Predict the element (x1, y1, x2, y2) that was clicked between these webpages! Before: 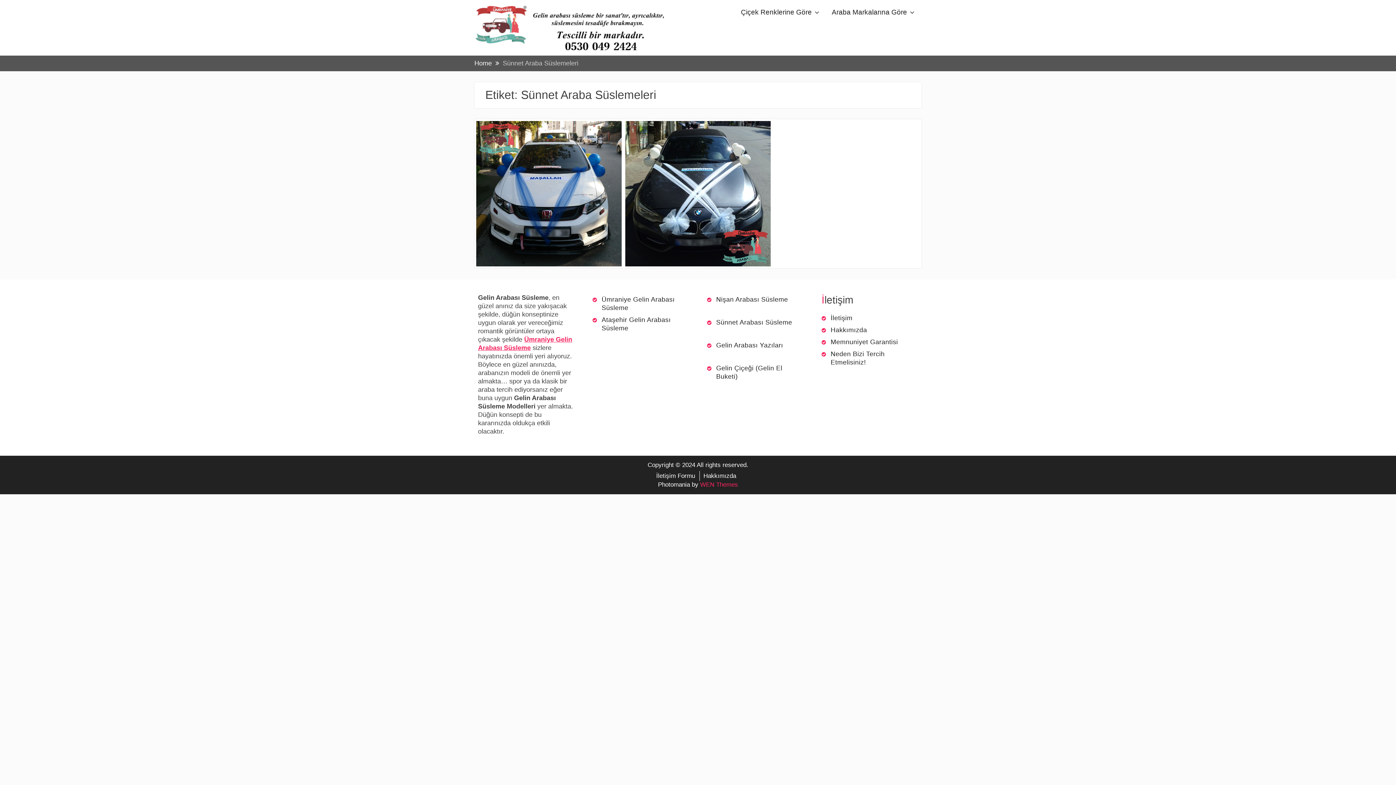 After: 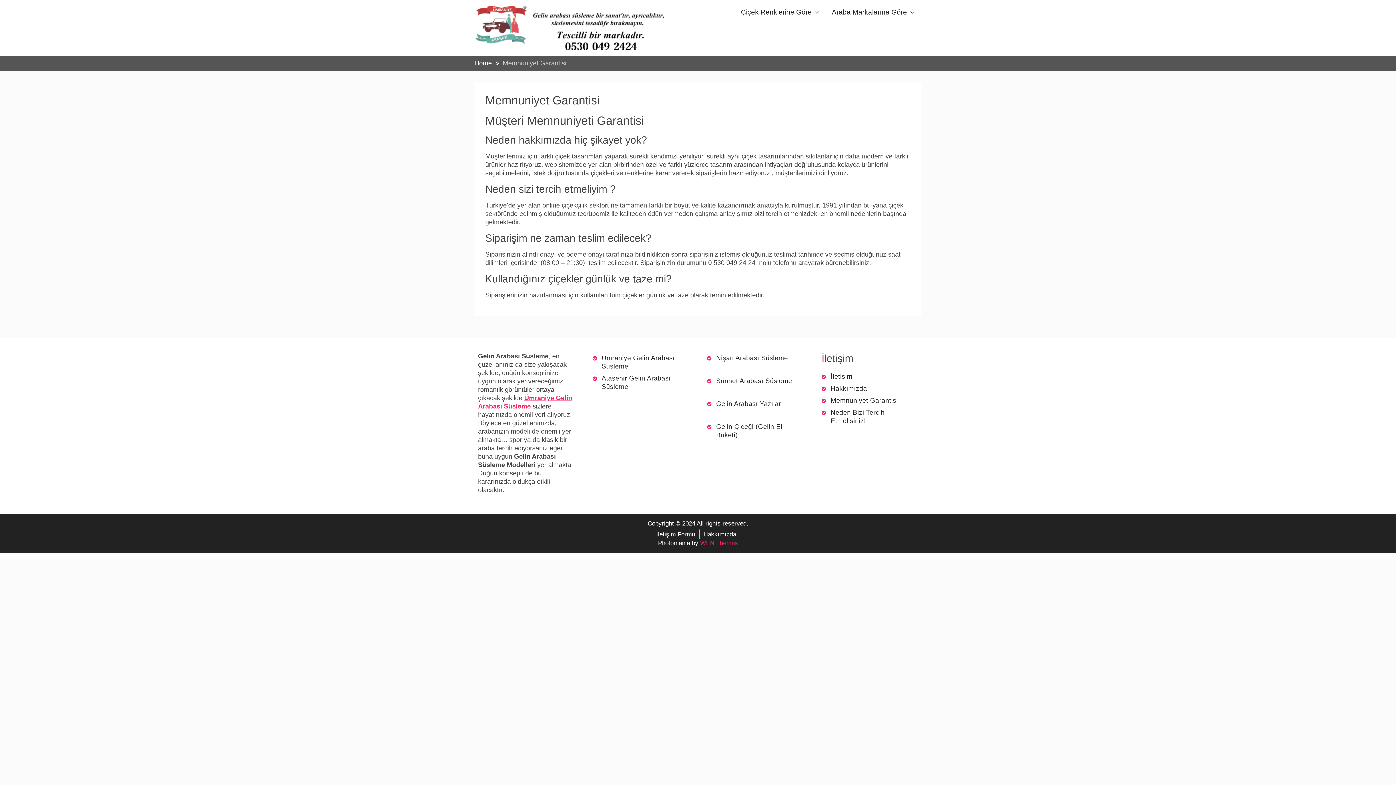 Action: label: Memnuniyet Garantisi bbox: (830, 338, 898, 345)